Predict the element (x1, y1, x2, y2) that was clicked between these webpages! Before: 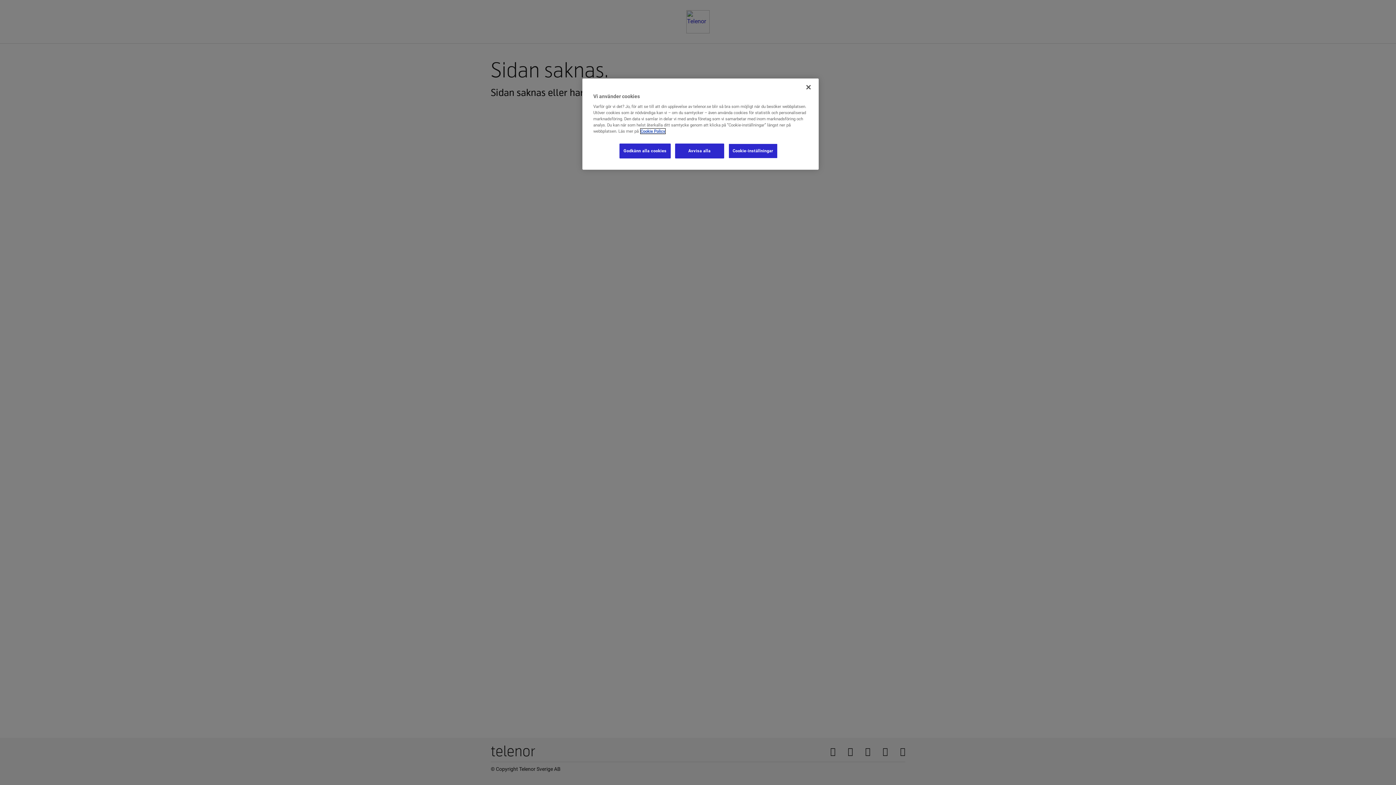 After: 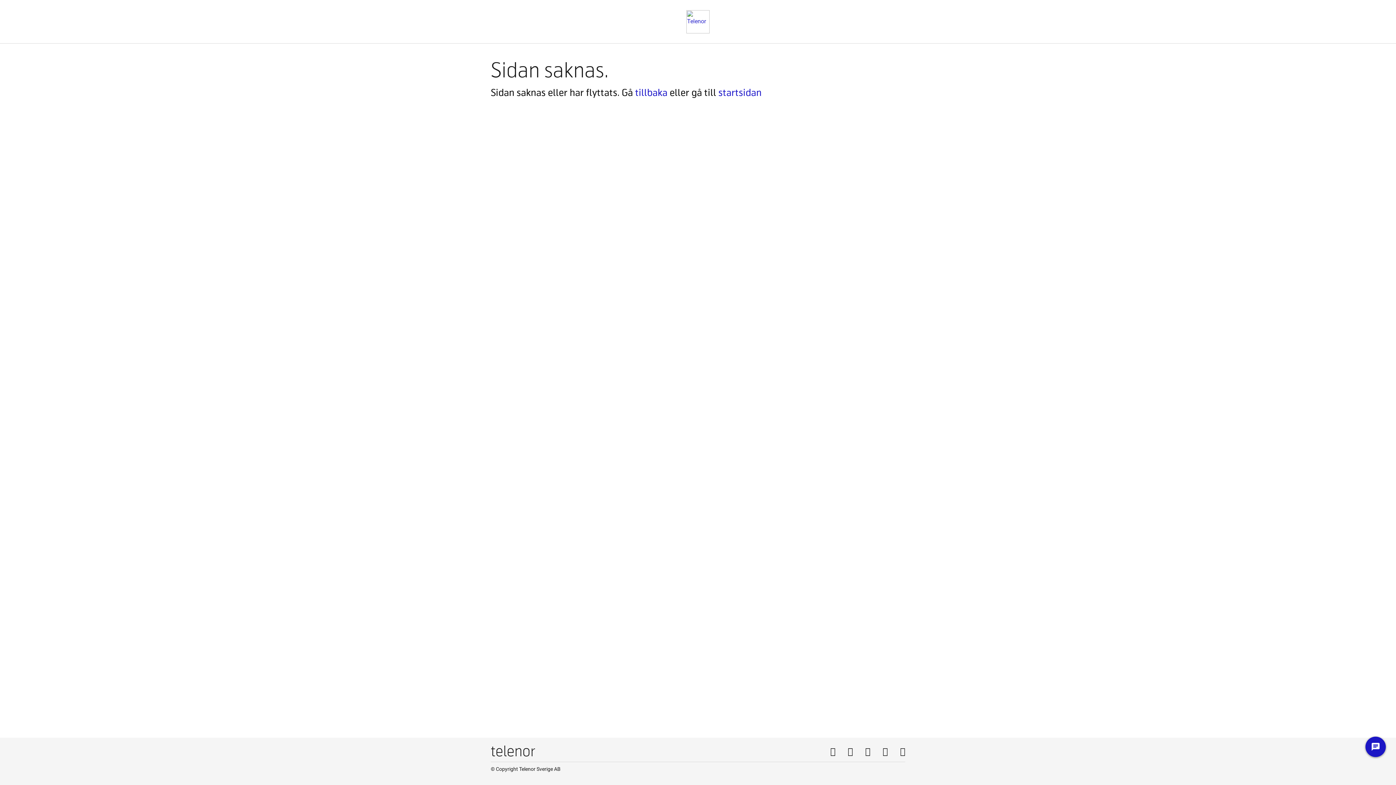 Action: bbox: (675, 143, 724, 158) label: Avvisa alla